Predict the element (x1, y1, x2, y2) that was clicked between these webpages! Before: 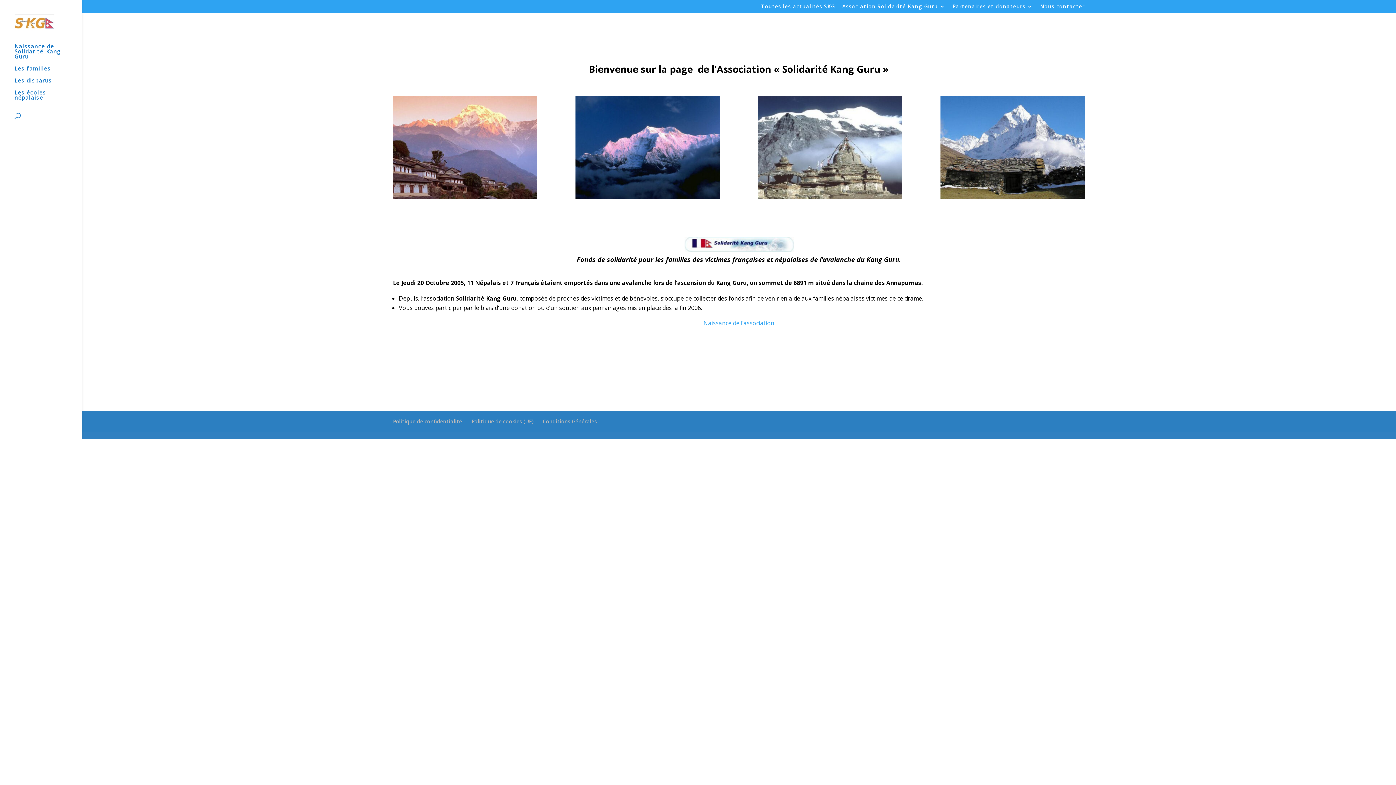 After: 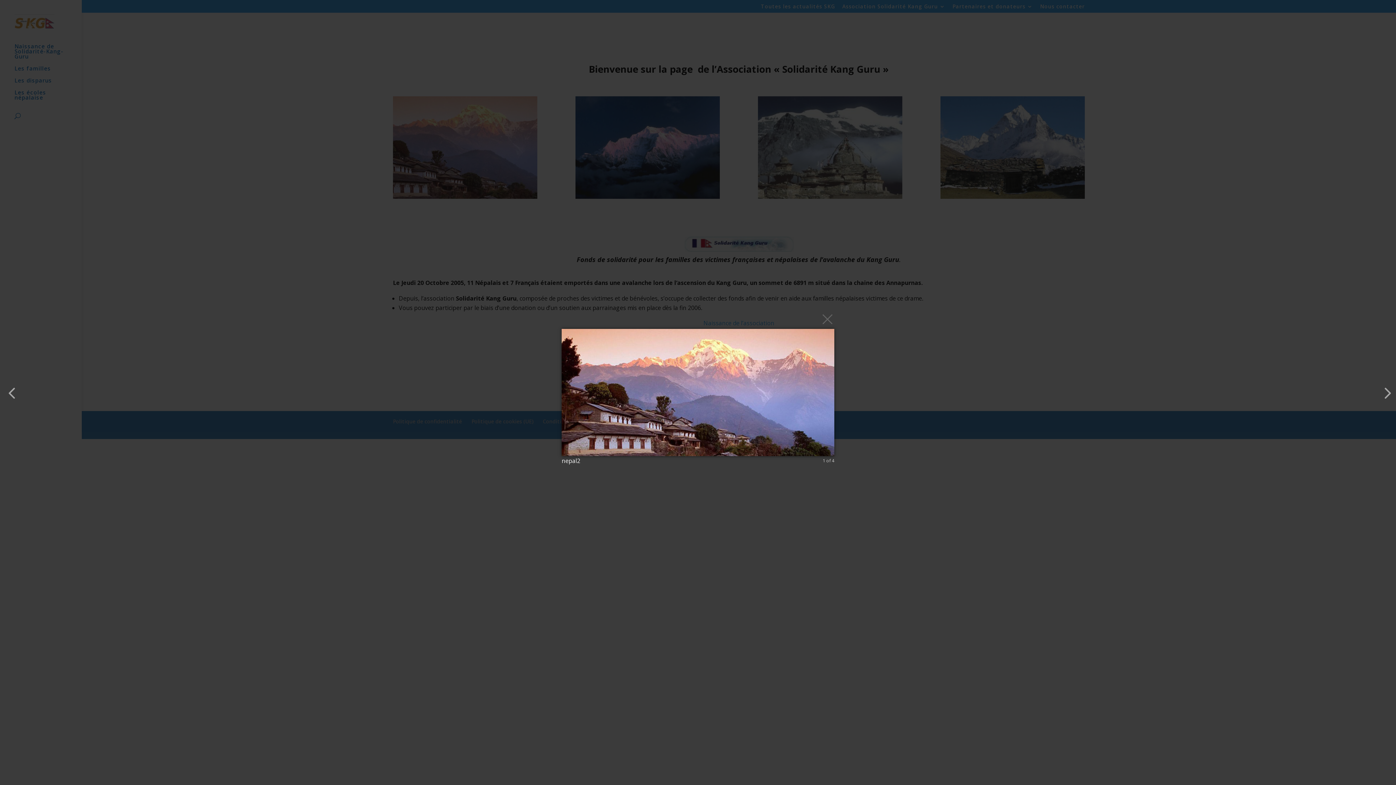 Action: bbox: (393, 192, 537, 200)